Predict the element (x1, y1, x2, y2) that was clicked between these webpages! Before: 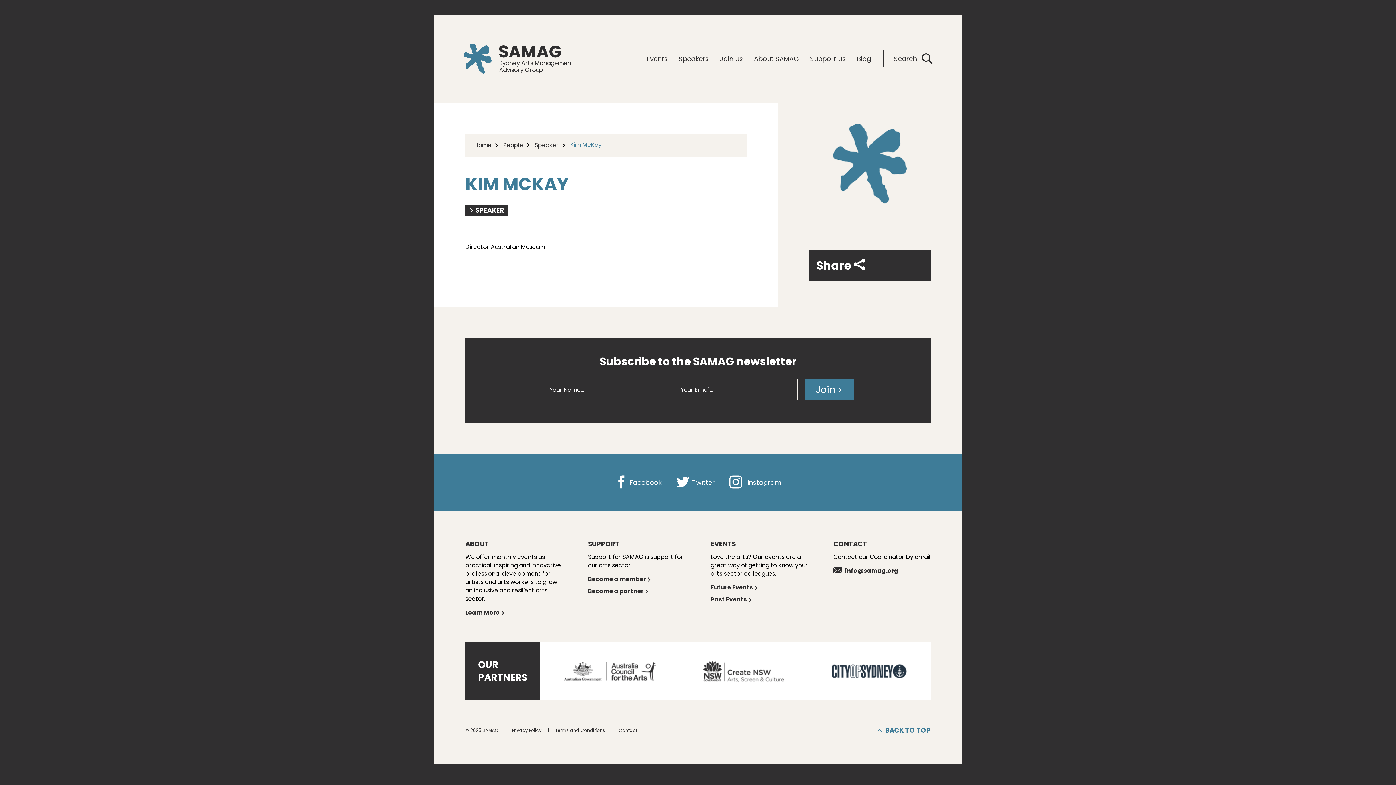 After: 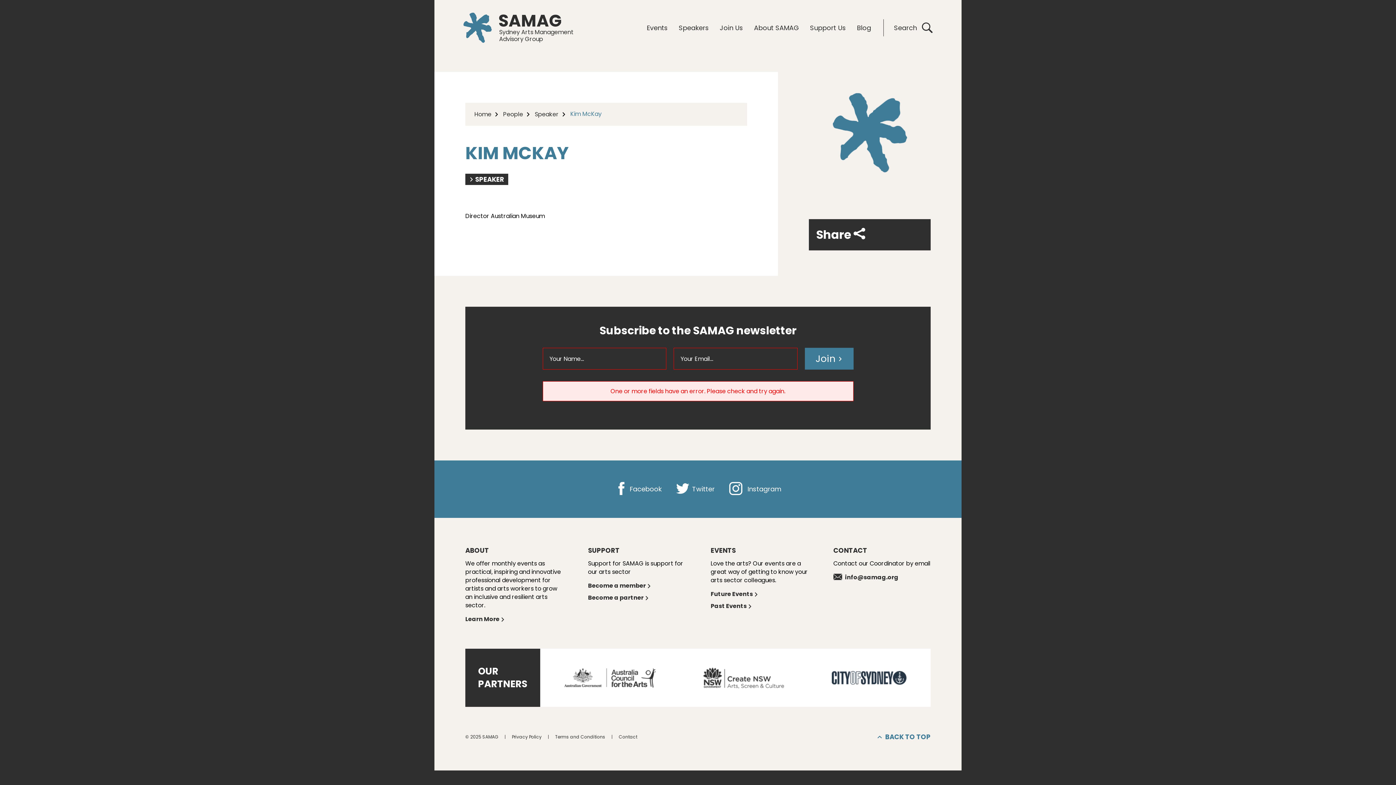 Action: label: Join  bbox: (804, 378, 853, 400)